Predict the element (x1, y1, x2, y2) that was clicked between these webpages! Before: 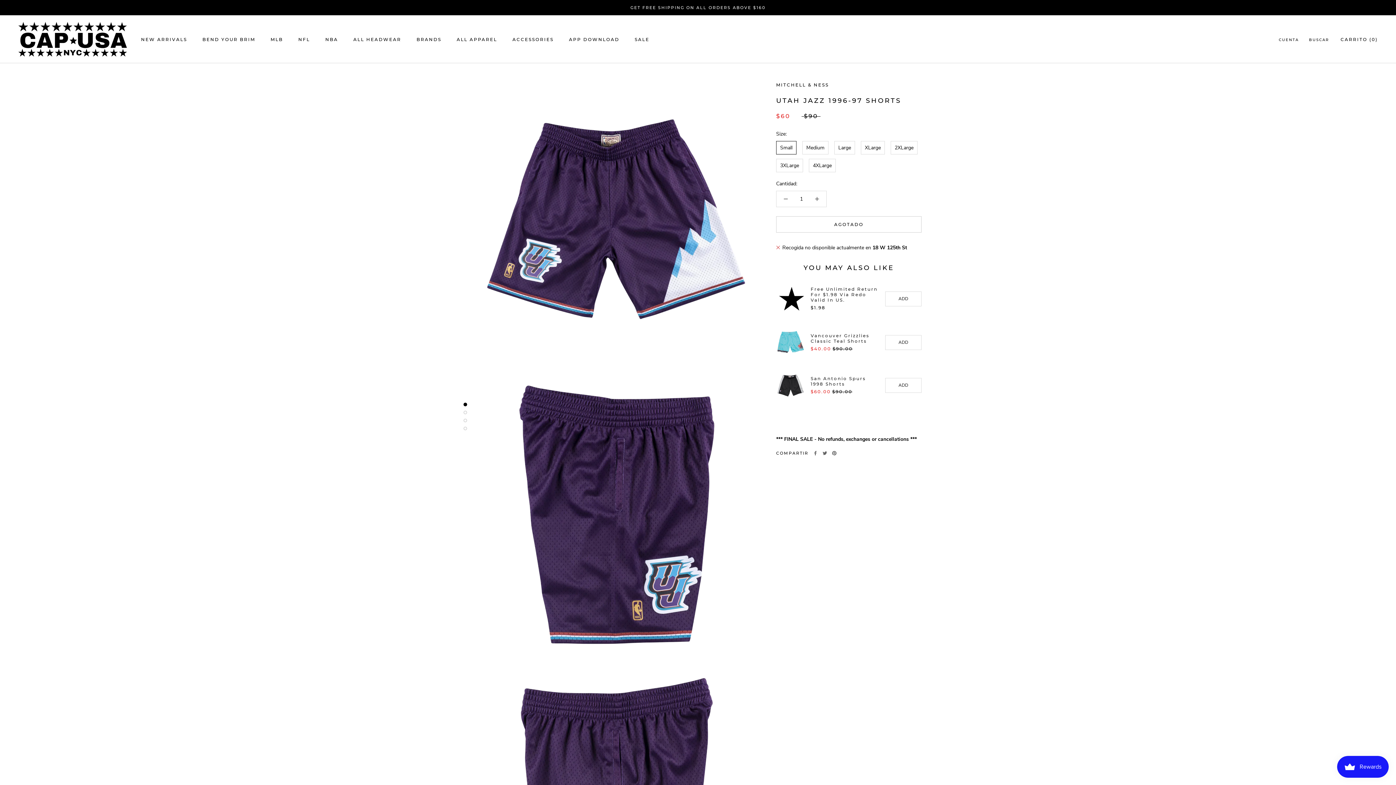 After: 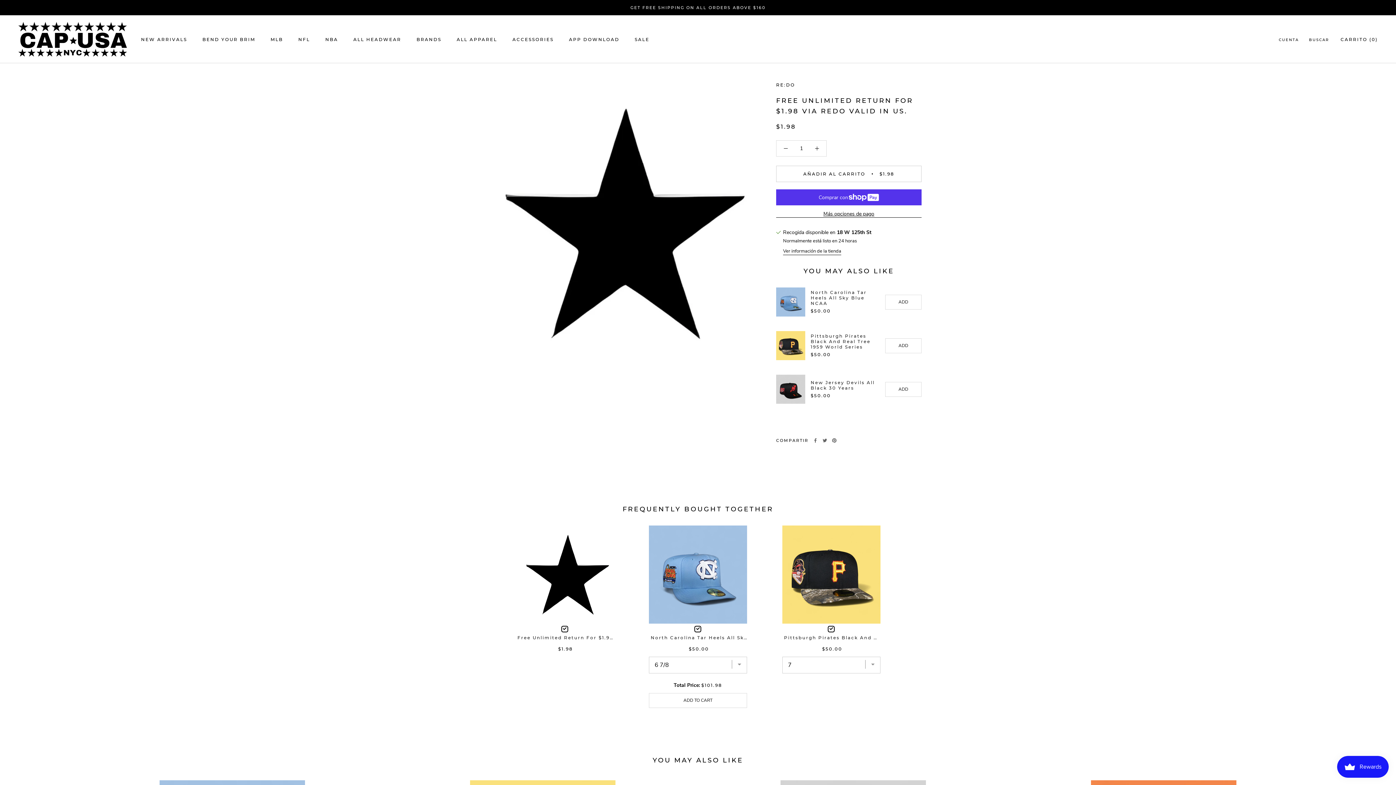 Action: bbox: (776, 284, 805, 313)